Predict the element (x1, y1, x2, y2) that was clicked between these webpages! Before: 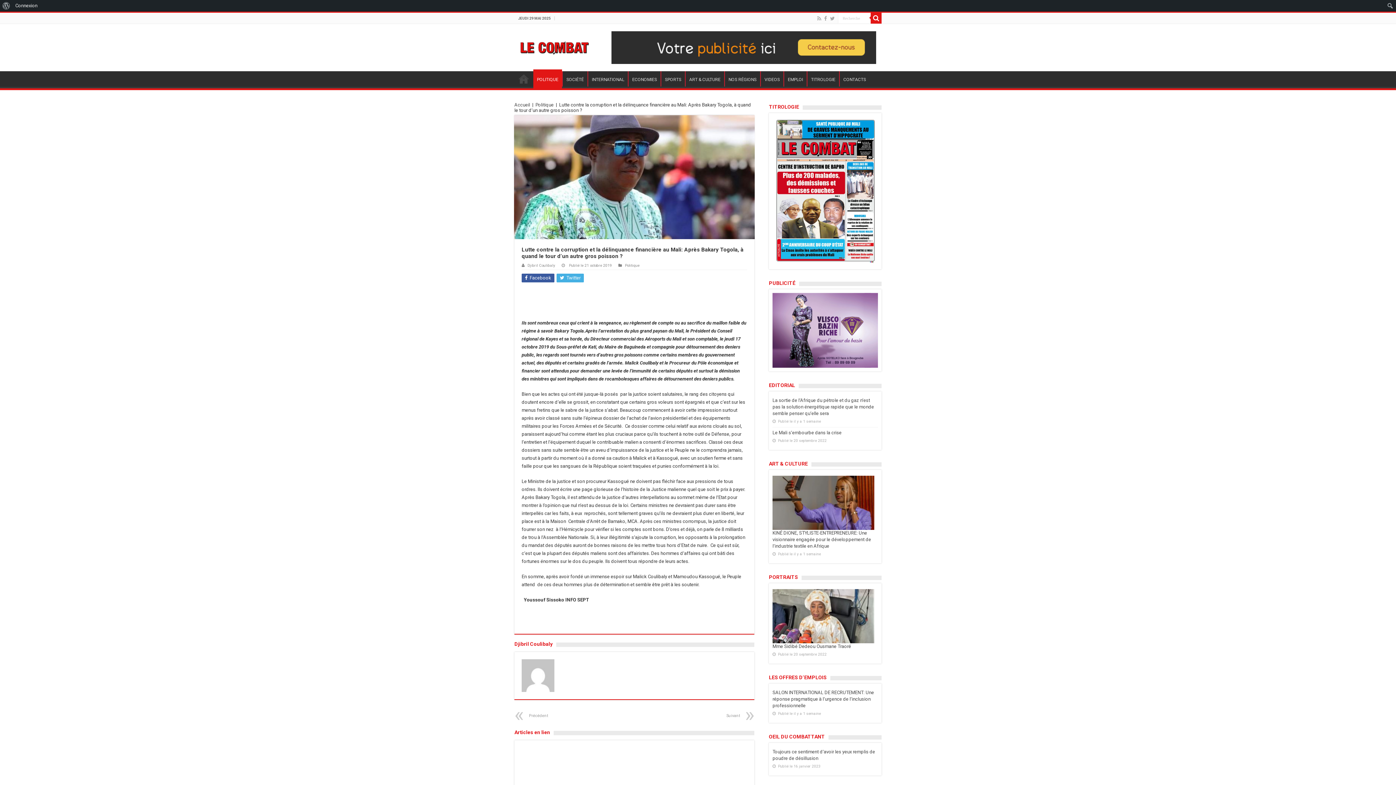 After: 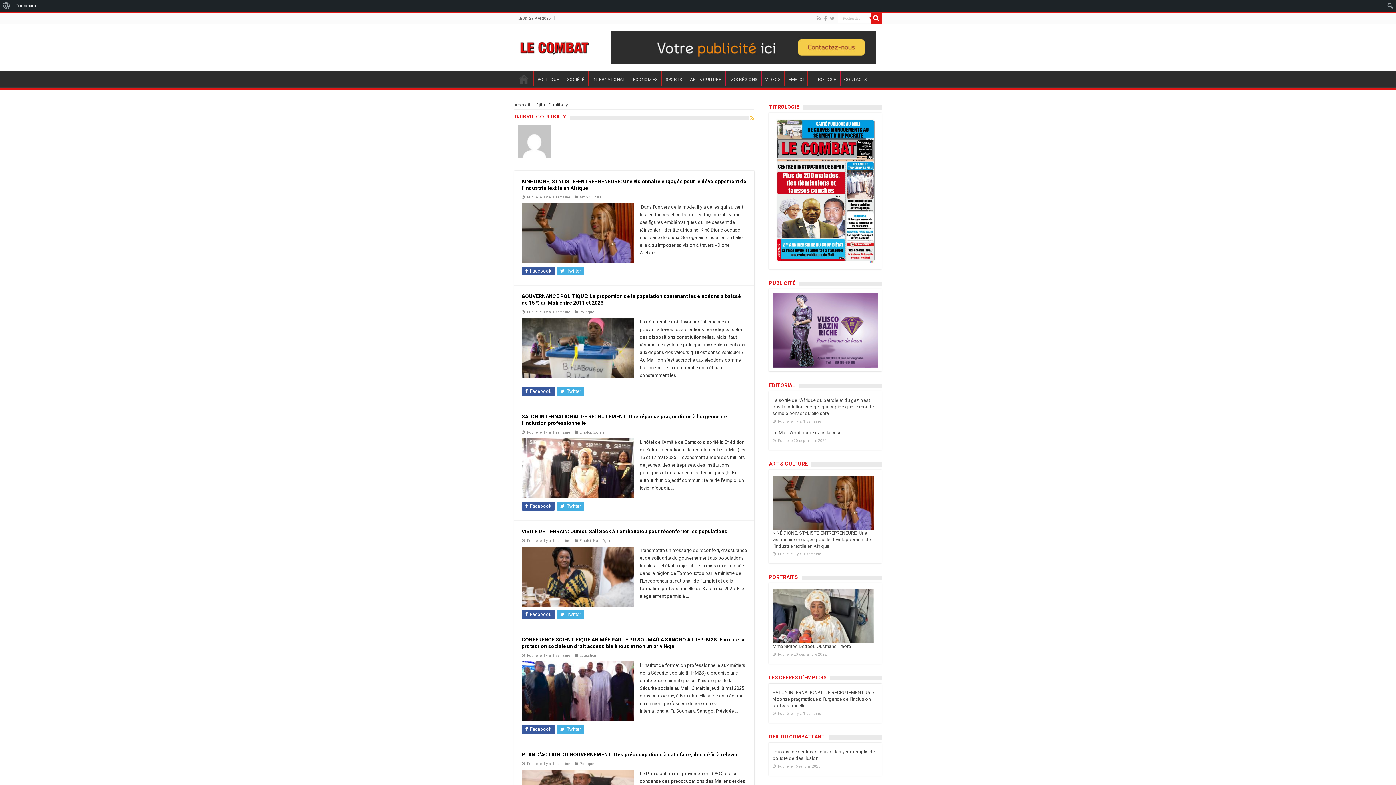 Action: bbox: (527, 263, 555, 268) label: Djibril Coulibaly